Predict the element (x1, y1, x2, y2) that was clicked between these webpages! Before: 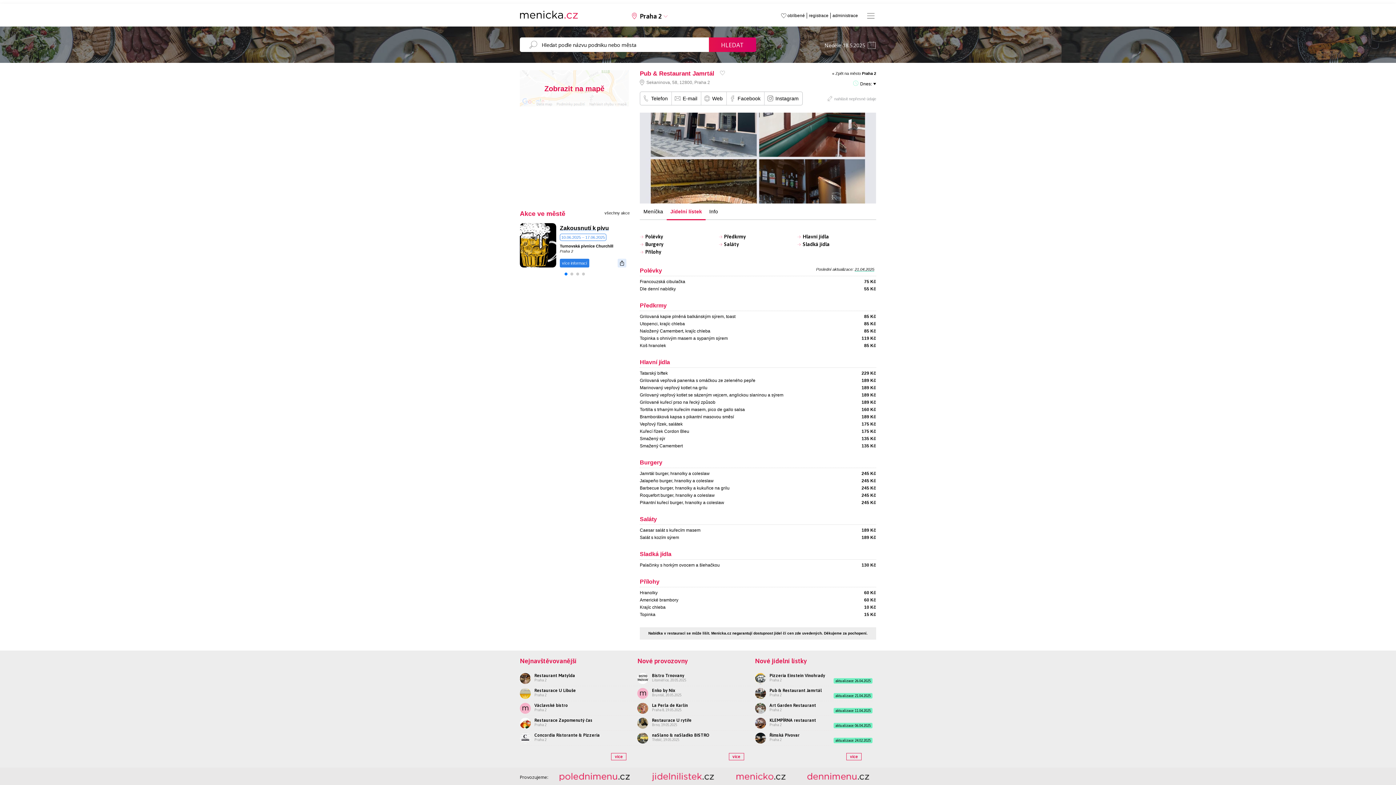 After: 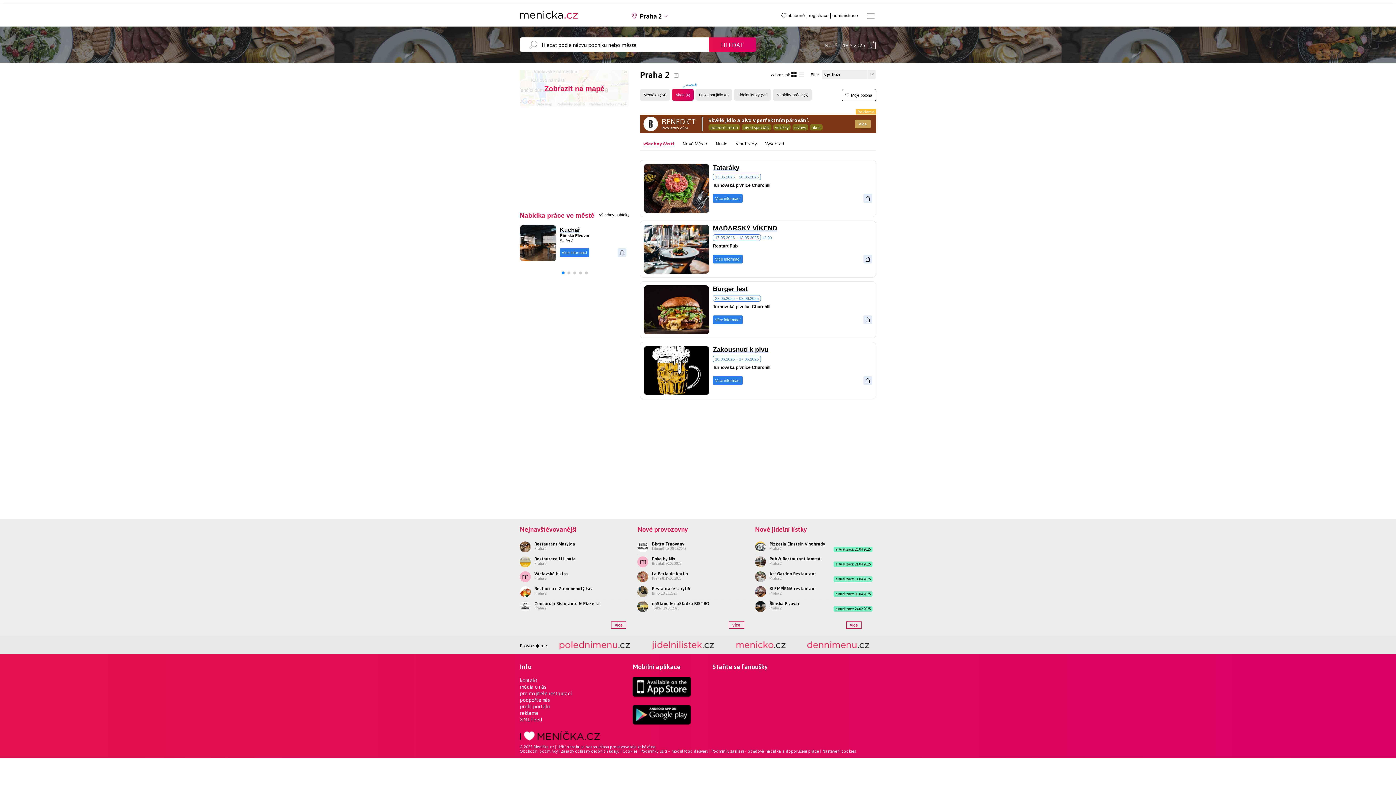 Action: label: všechny akce bbox: (604, 210, 629, 215)